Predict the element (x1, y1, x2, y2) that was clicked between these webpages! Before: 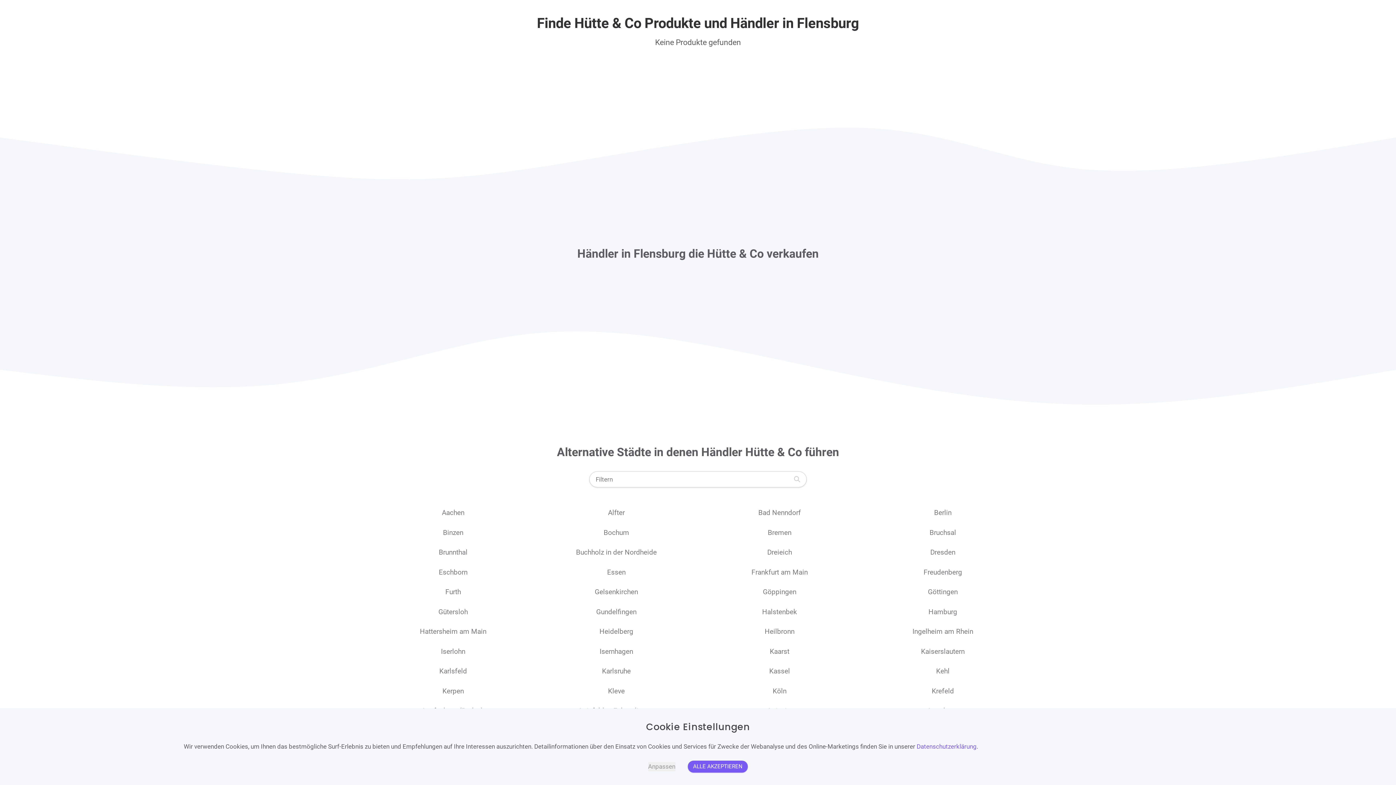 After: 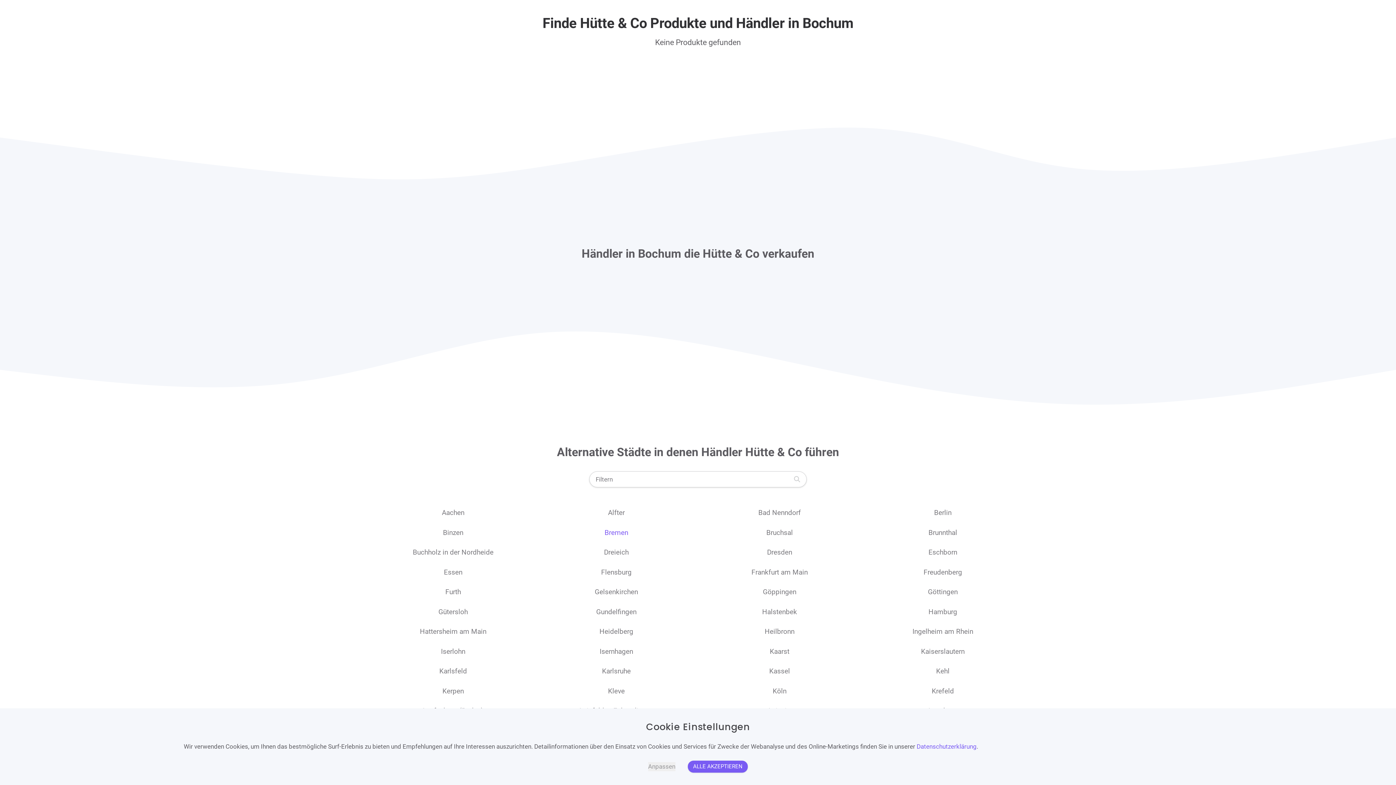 Action: label: Bochum bbox: (534, 522, 698, 542)